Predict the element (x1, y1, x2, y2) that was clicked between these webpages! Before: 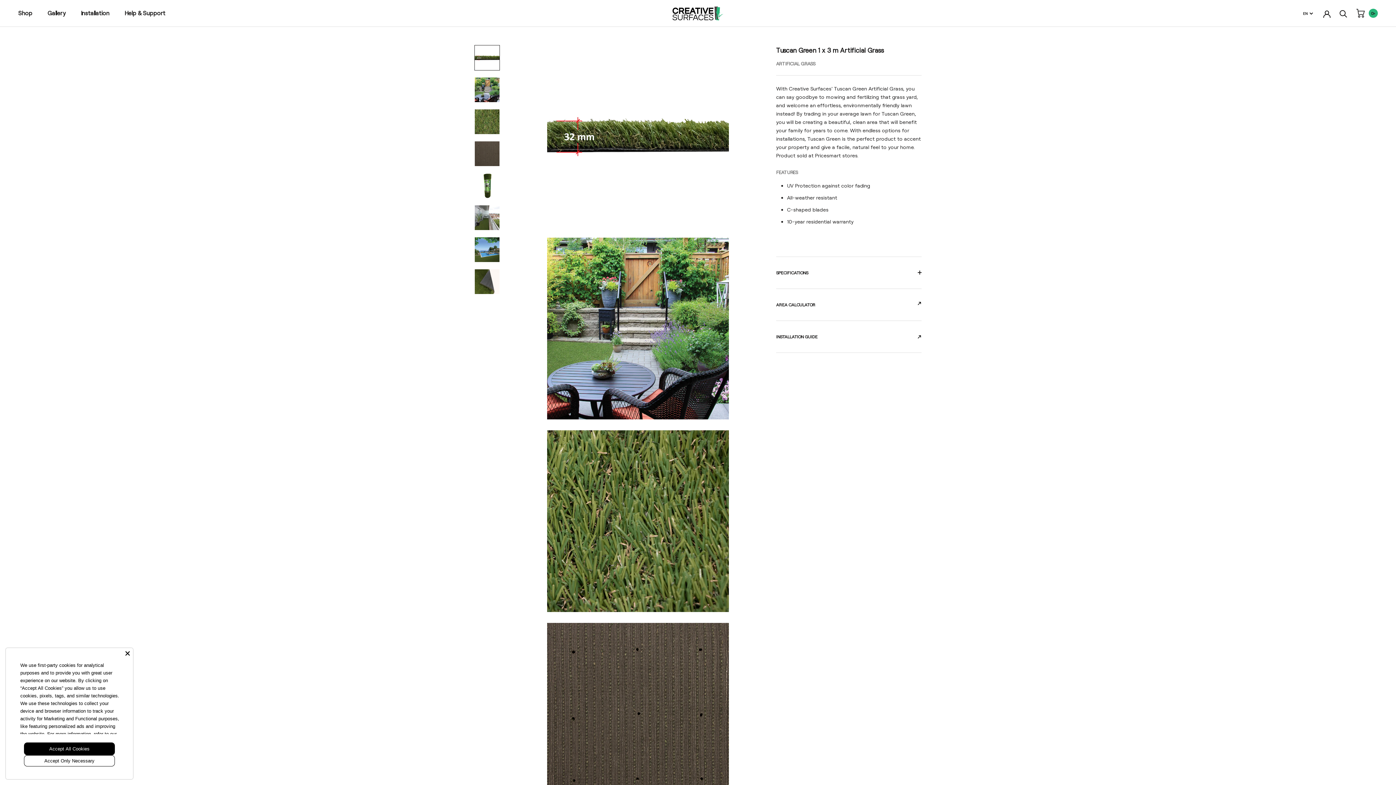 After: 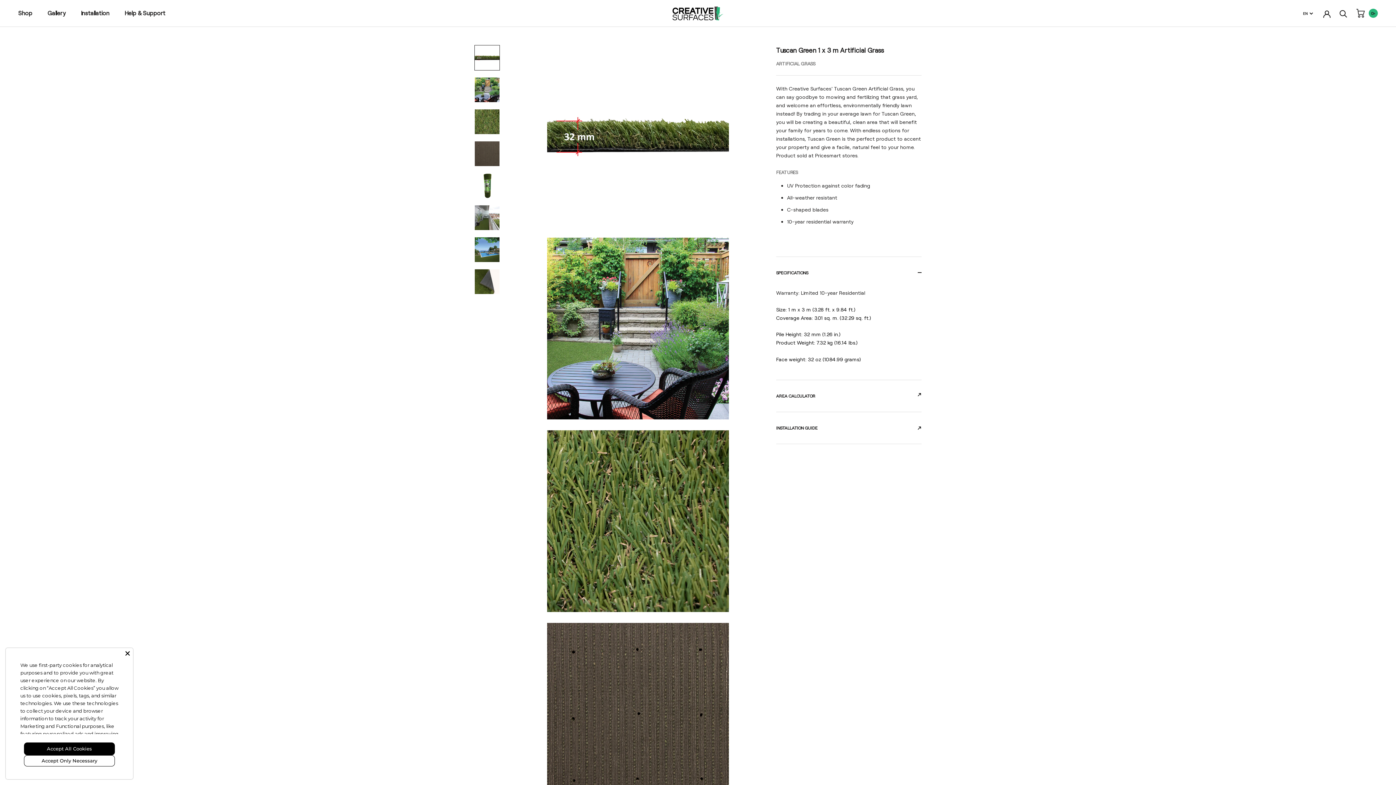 Action: label: SPECIFICATIONS bbox: (776, 257, 921, 288)